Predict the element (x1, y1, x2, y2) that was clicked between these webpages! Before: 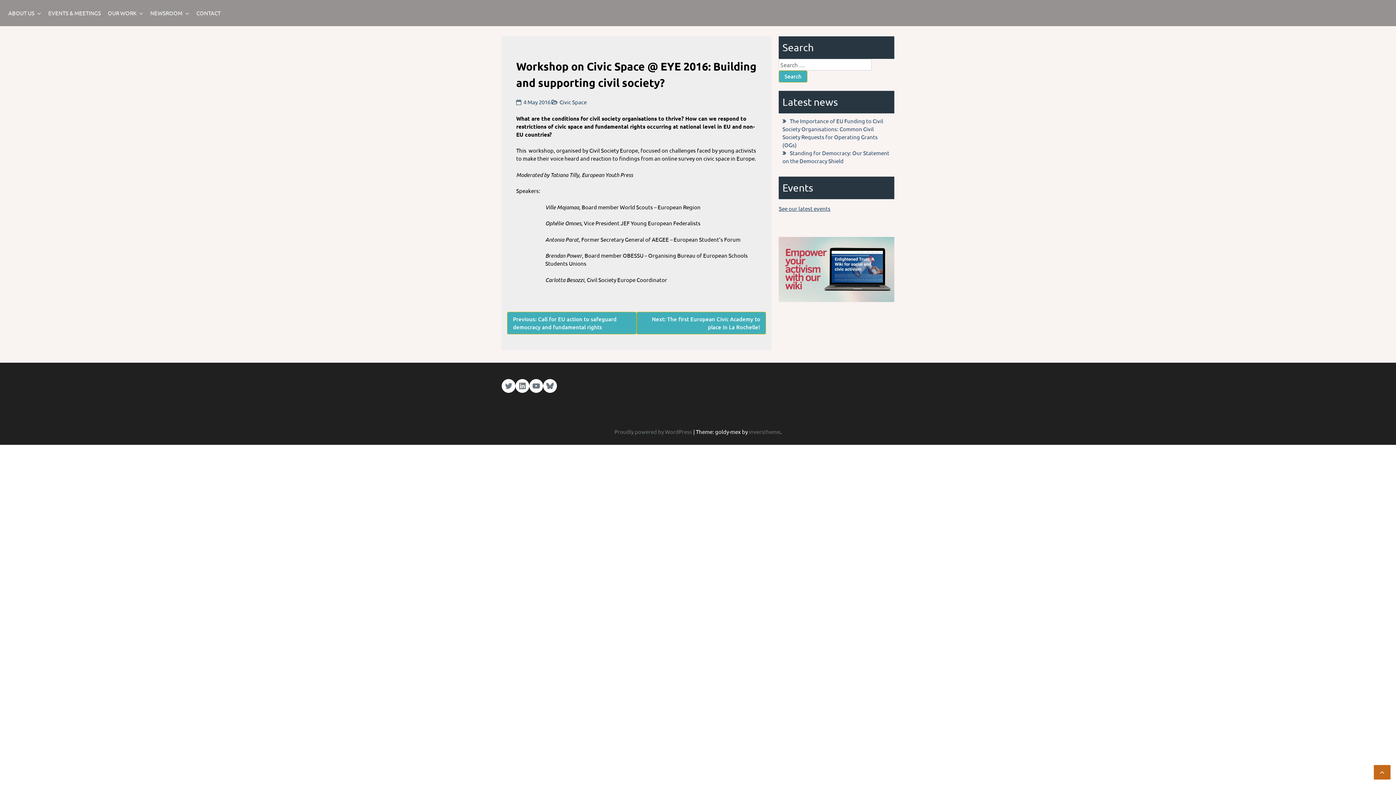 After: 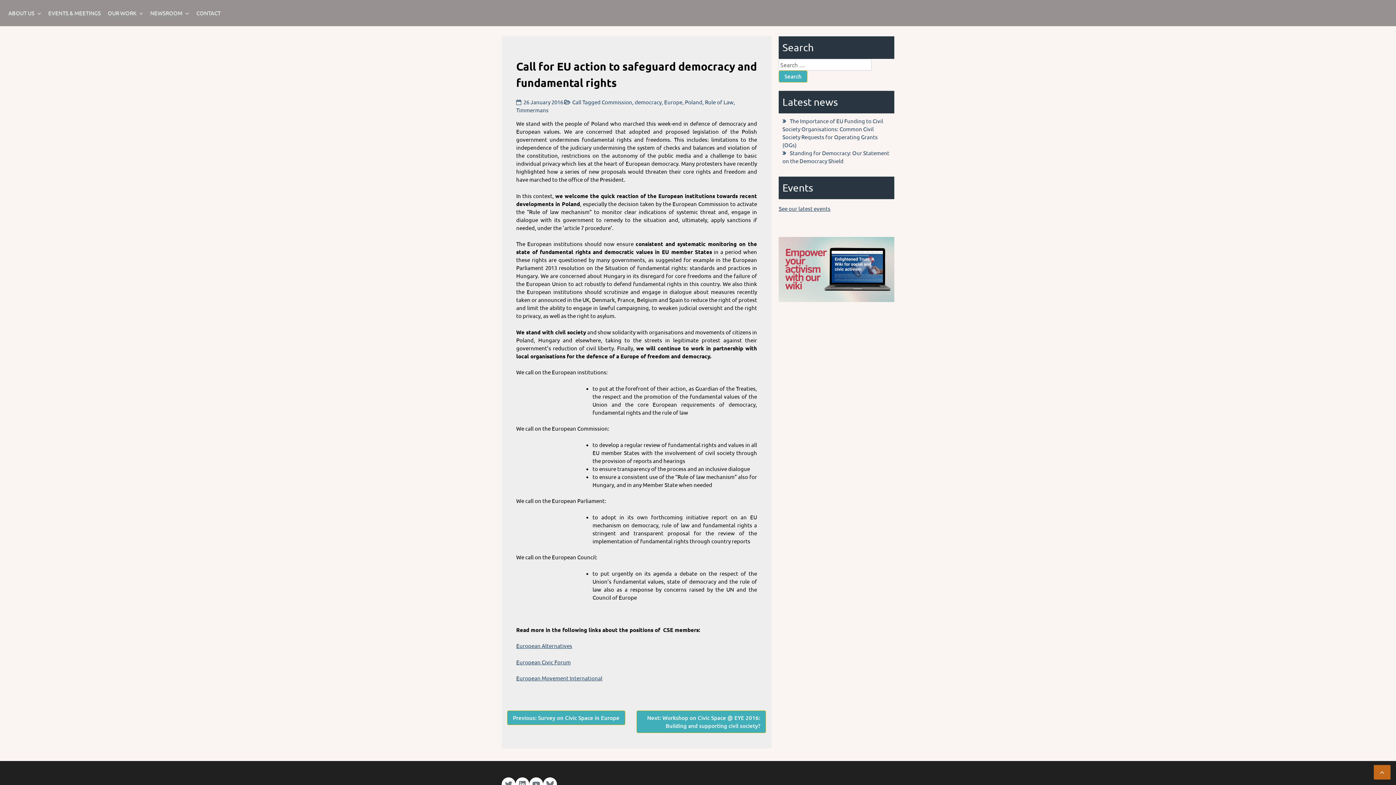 Action: bbox: (507, 312, 636, 334) label: Previous: Call for EU action to safeguard democracy and fundamental rights